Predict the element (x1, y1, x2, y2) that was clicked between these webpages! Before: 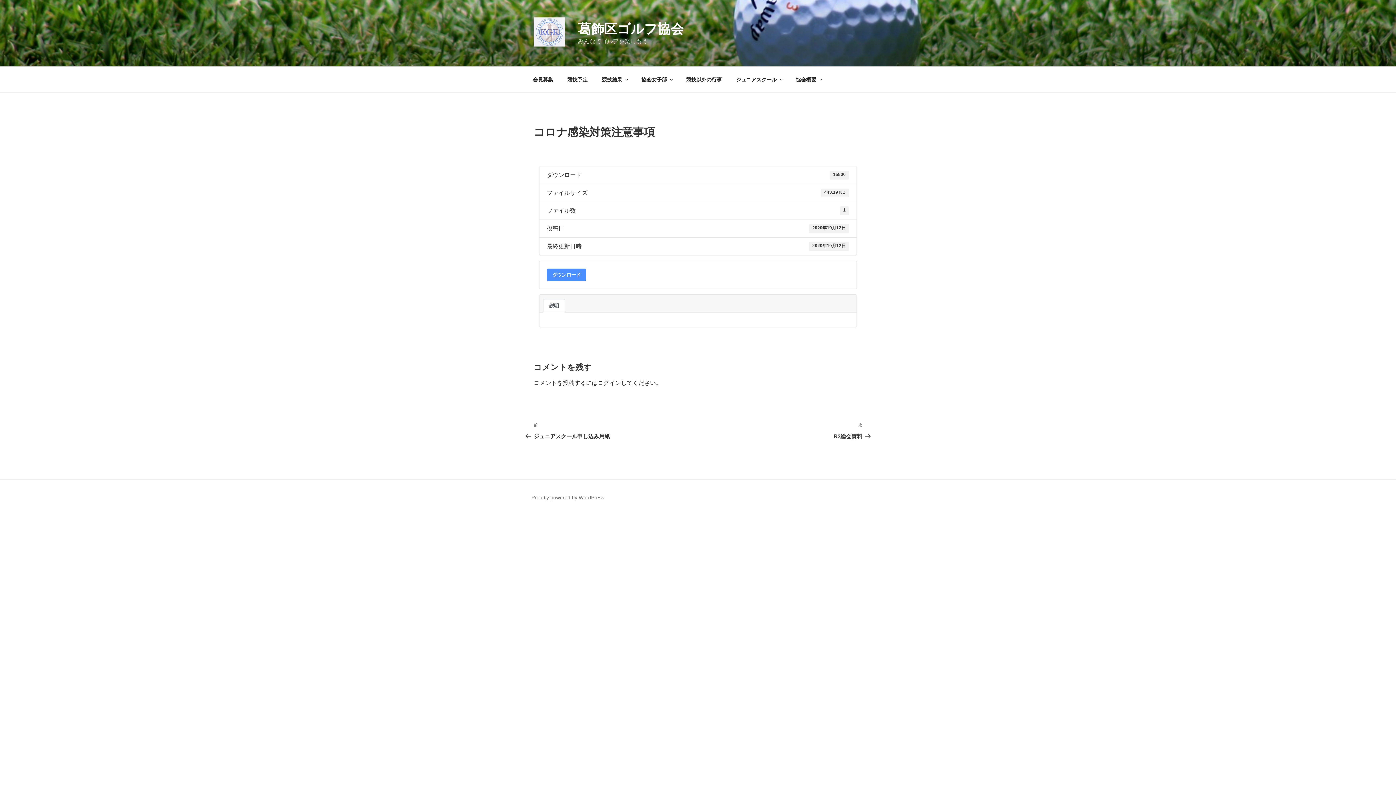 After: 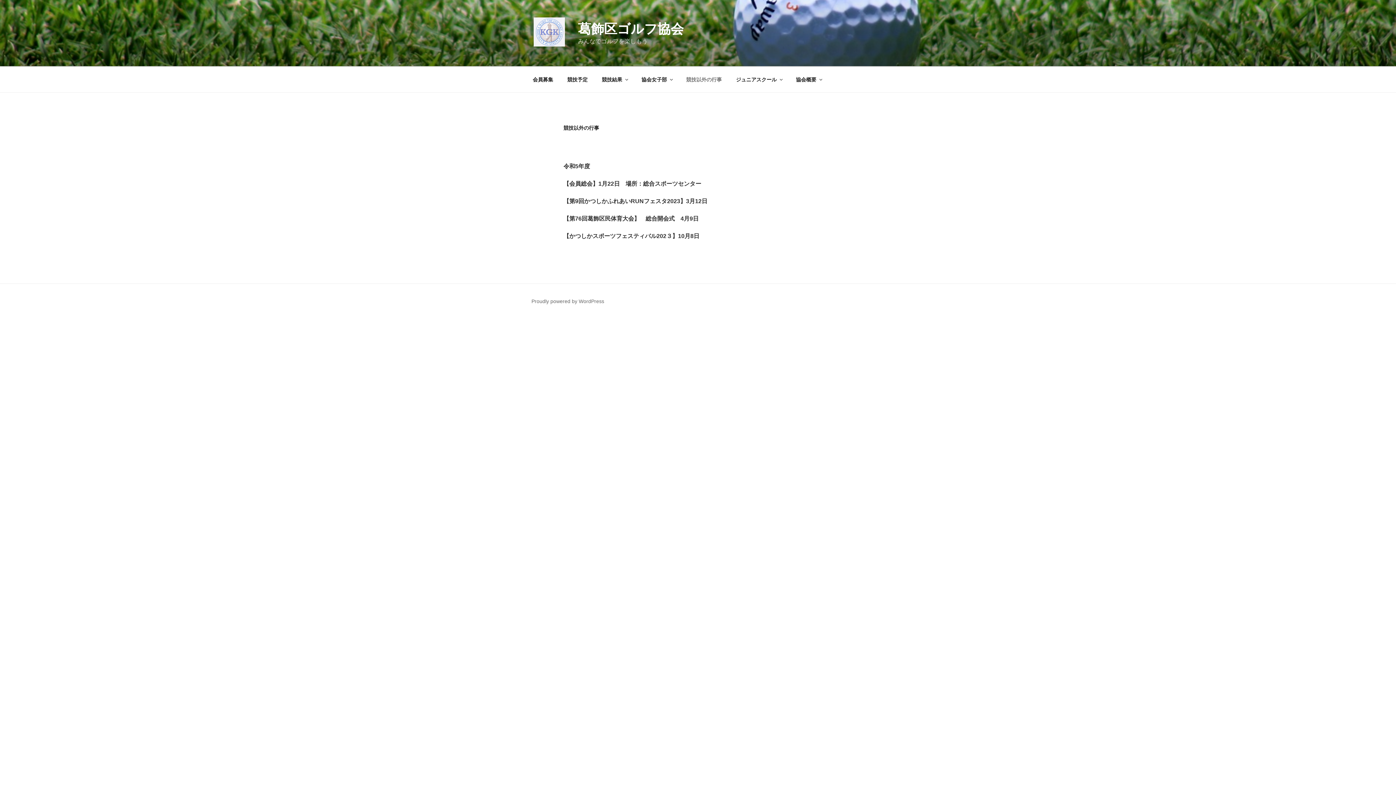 Action: label: 競技以外の行事 bbox: (680, 70, 728, 88)